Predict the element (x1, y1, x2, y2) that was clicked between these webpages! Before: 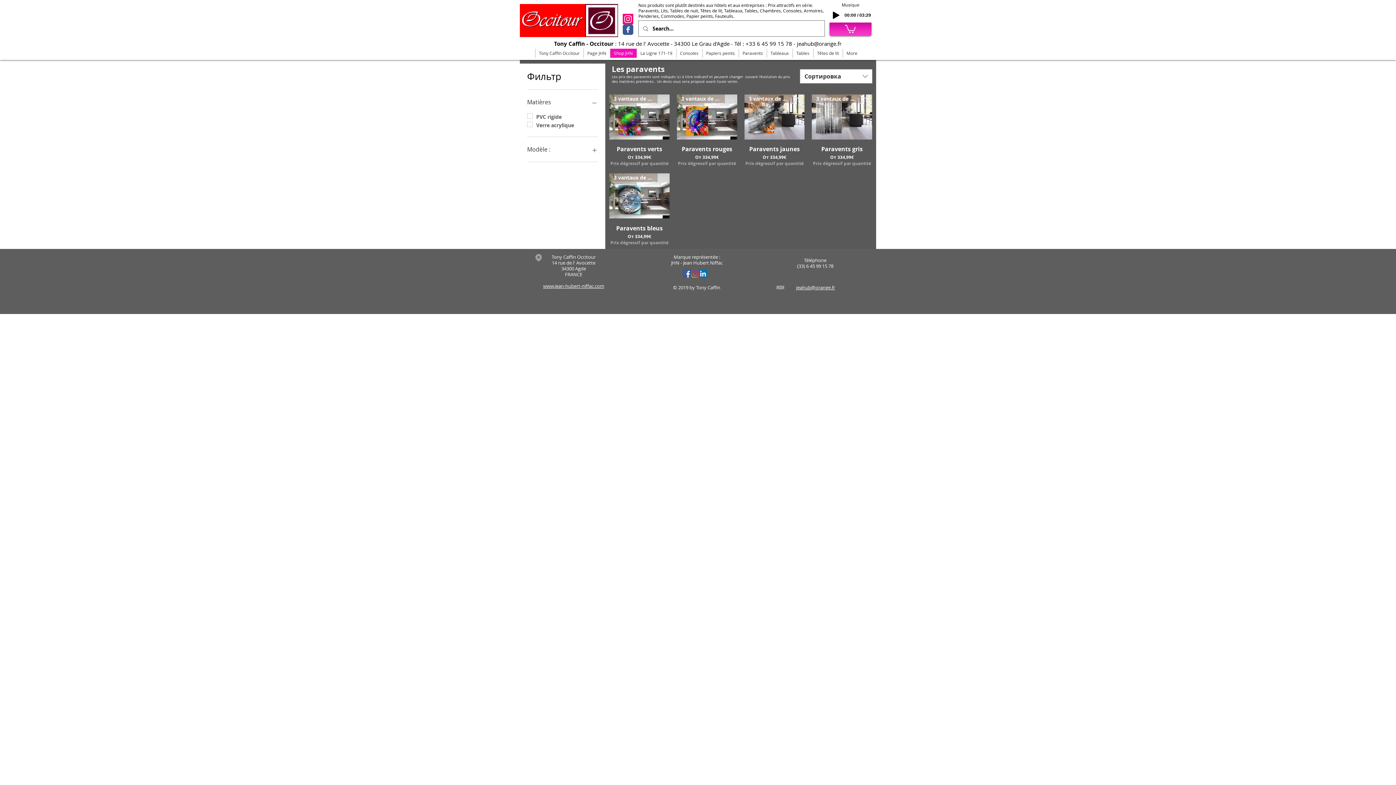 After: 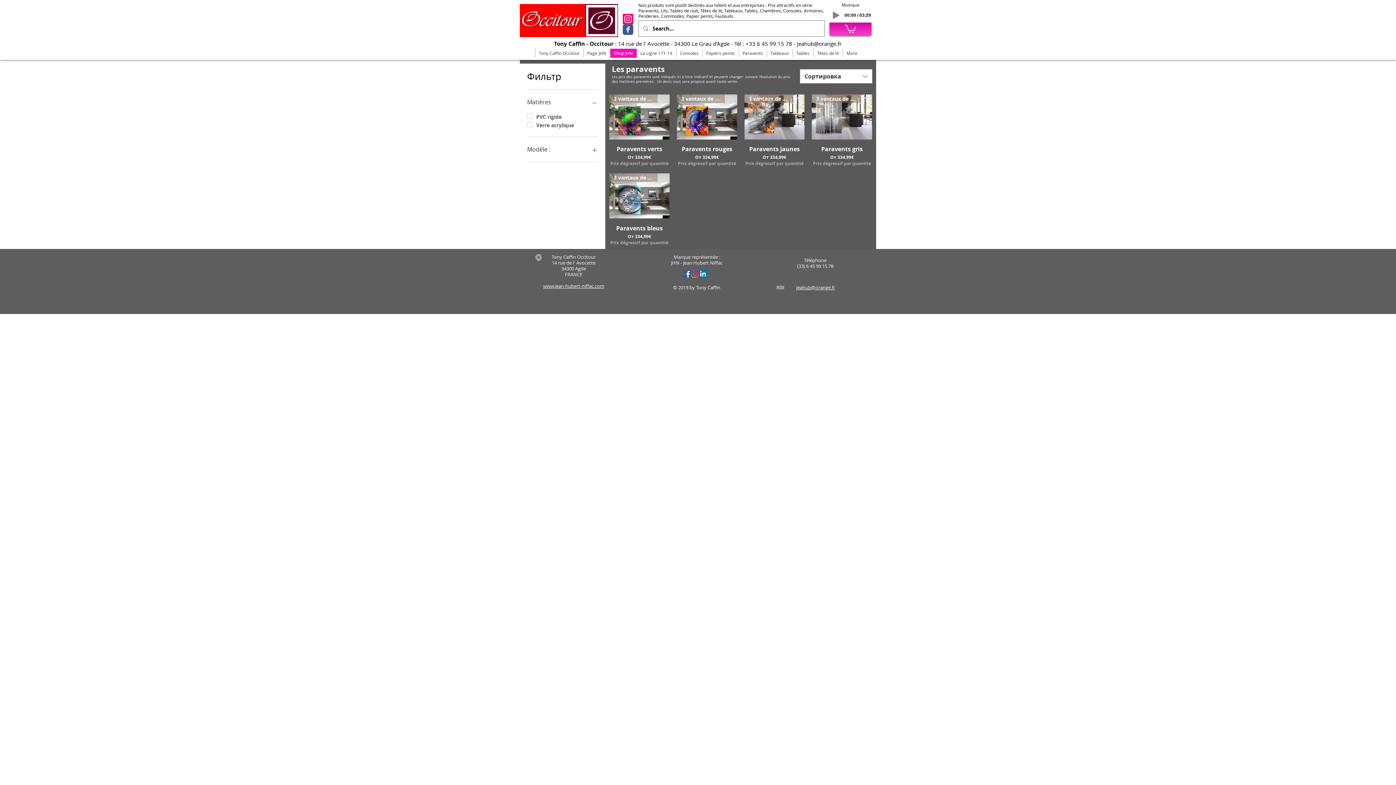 Action: label: Play bbox: (833, 11, 839, 18)